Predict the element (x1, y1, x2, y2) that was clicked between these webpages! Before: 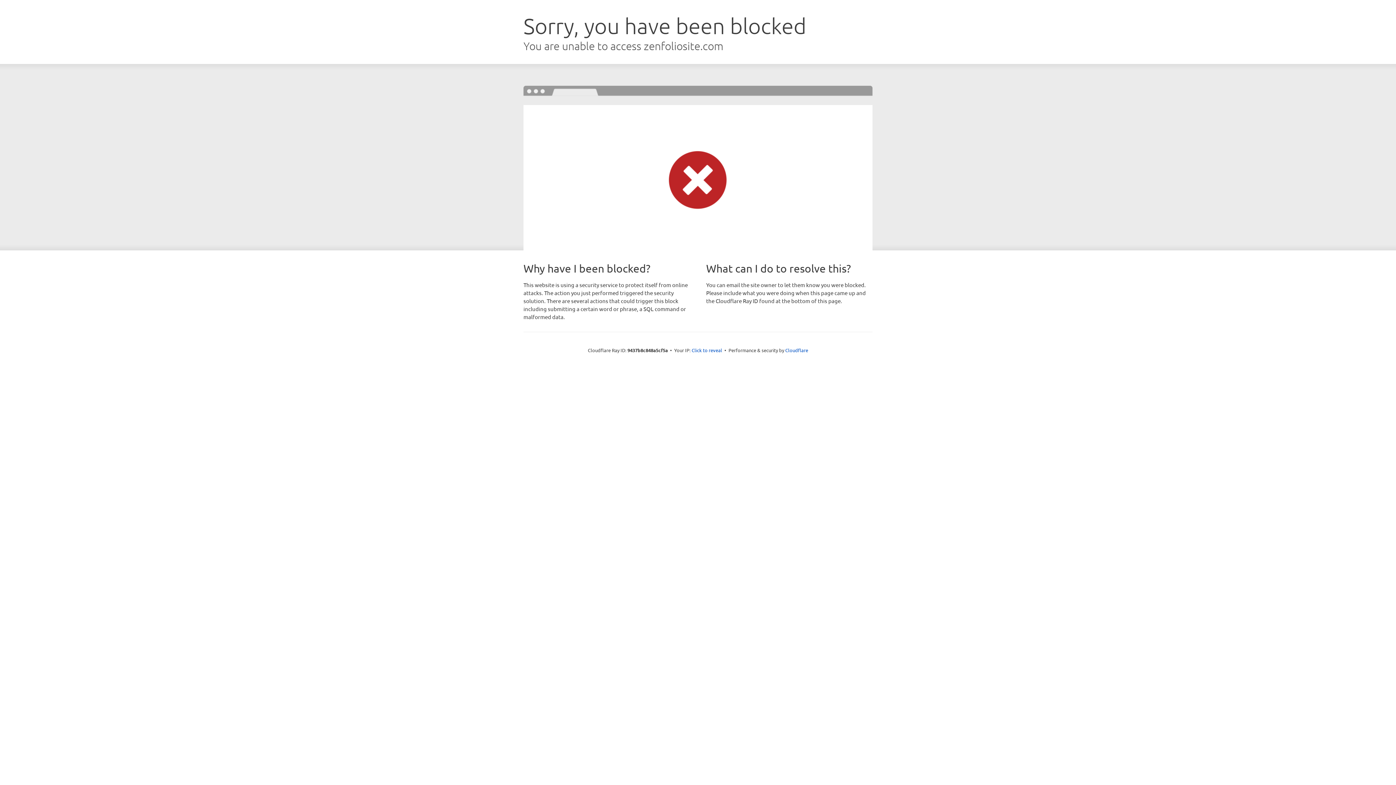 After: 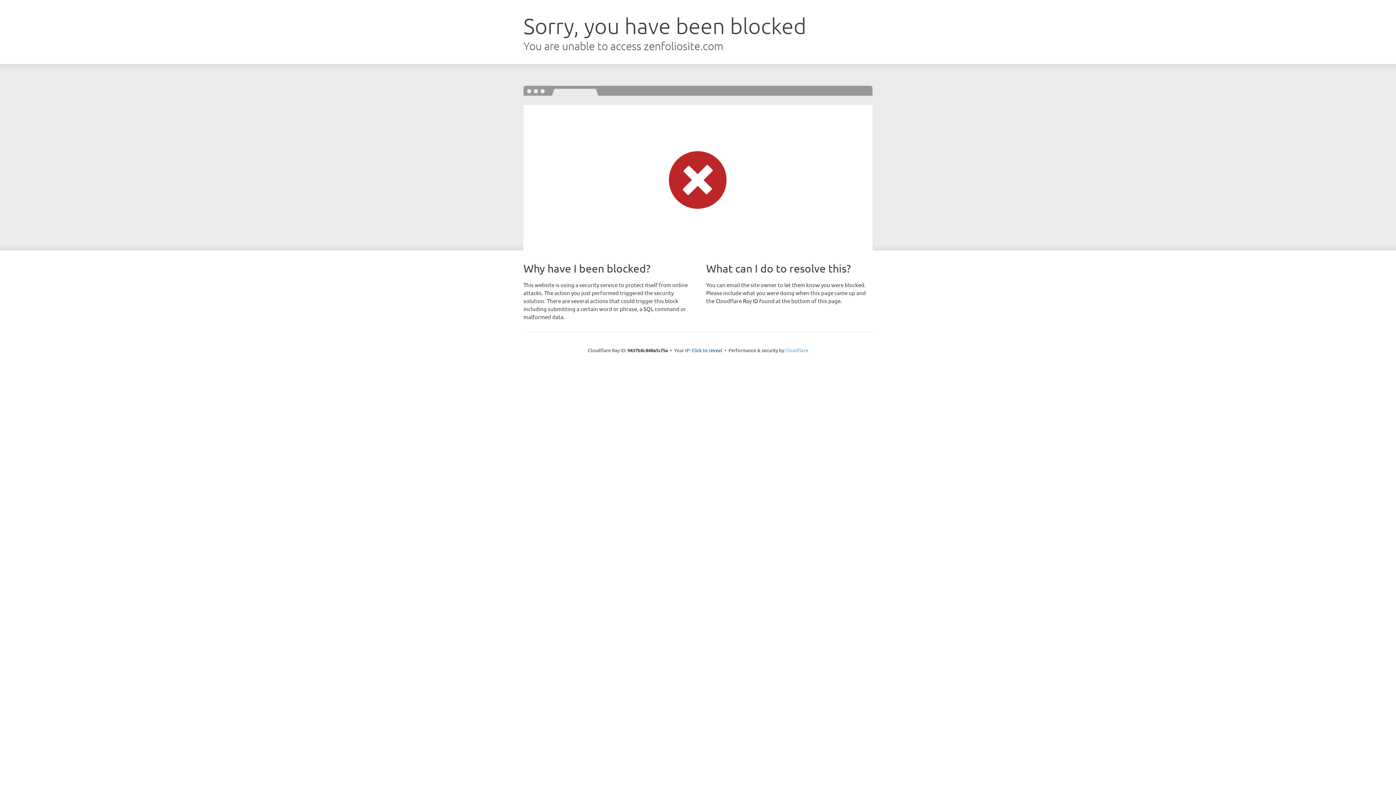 Action: bbox: (785, 347, 808, 353) label: Cloudflare